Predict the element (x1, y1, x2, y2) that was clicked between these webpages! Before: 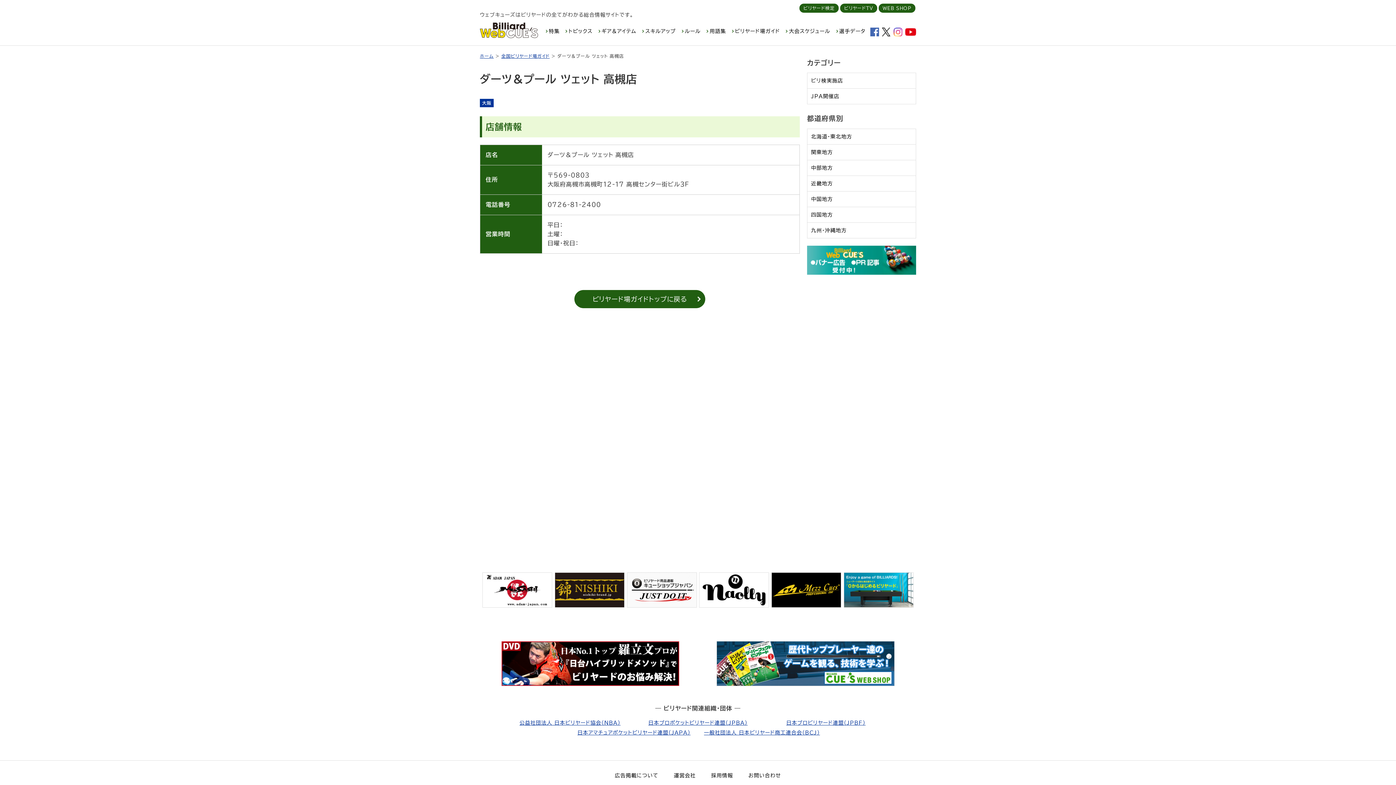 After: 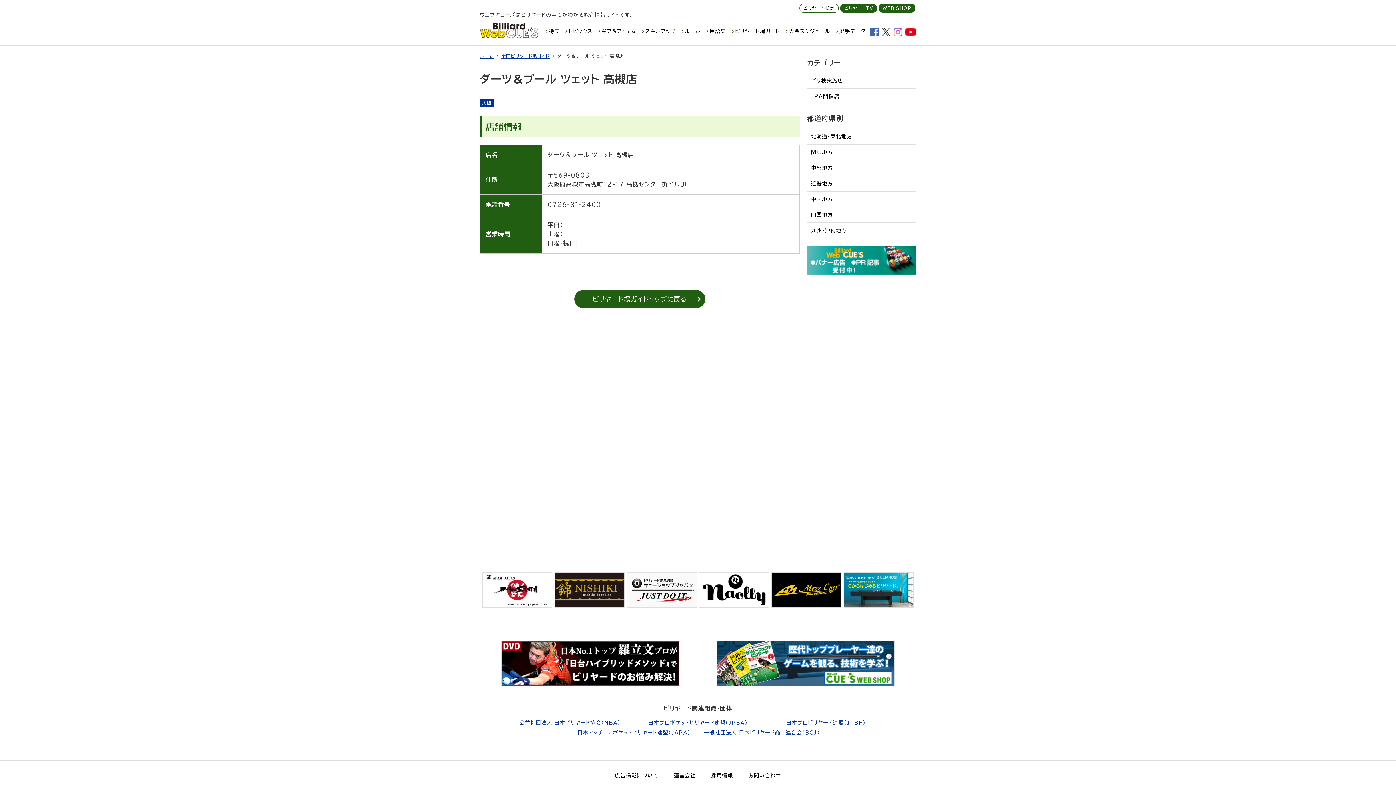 Action: label: ビリヤード検定 bbox: (799, 3, 838, 12)